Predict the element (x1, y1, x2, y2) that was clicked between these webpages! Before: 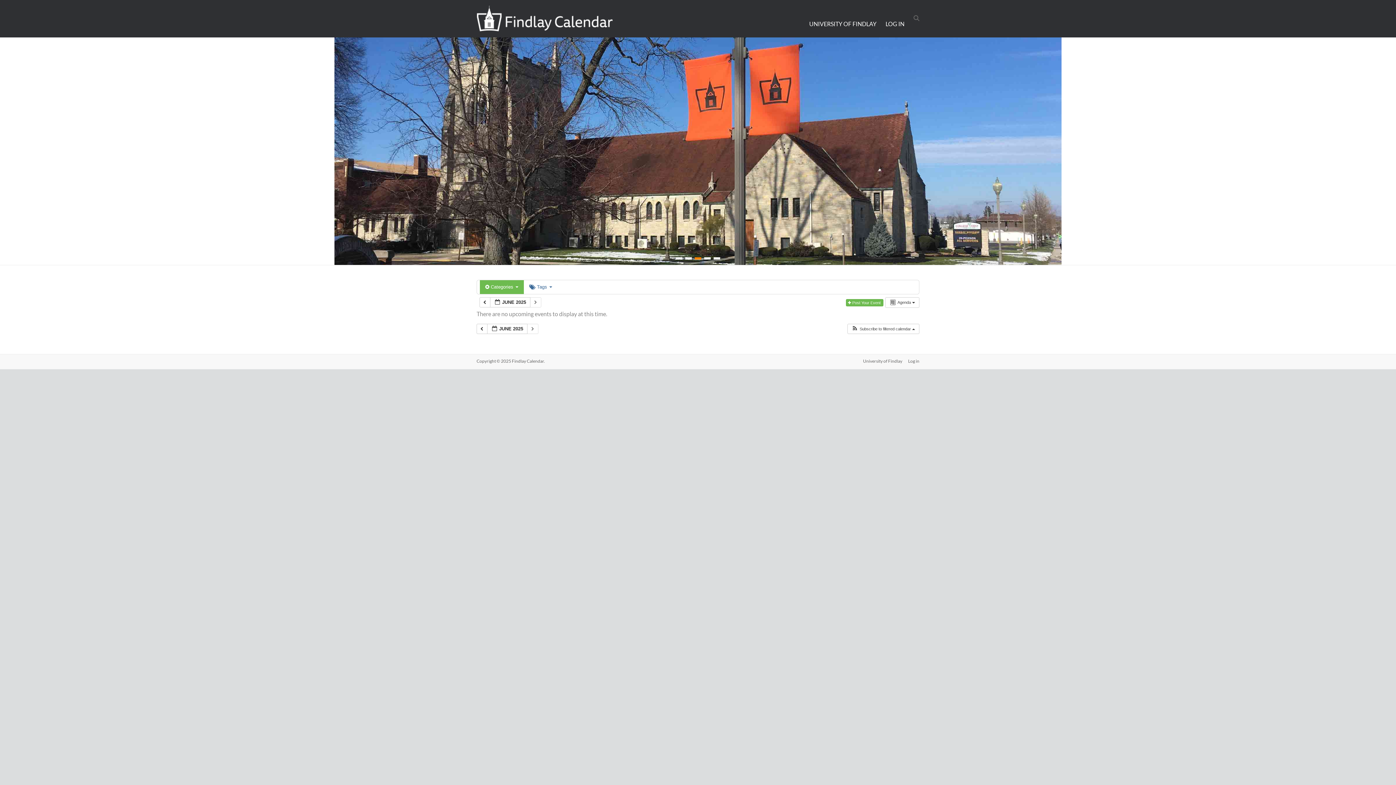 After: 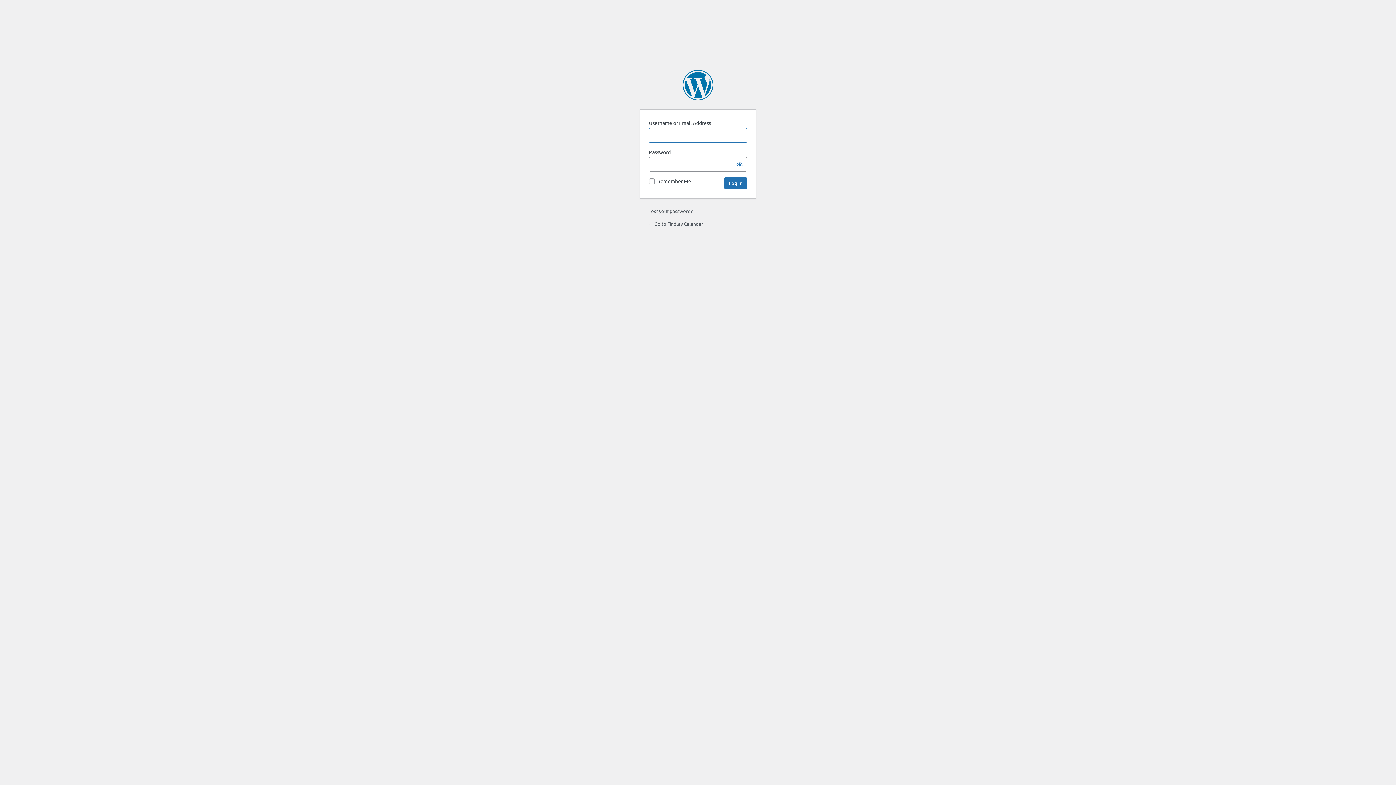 Action: bbox: (902, 358, 919, 365) label: Log in